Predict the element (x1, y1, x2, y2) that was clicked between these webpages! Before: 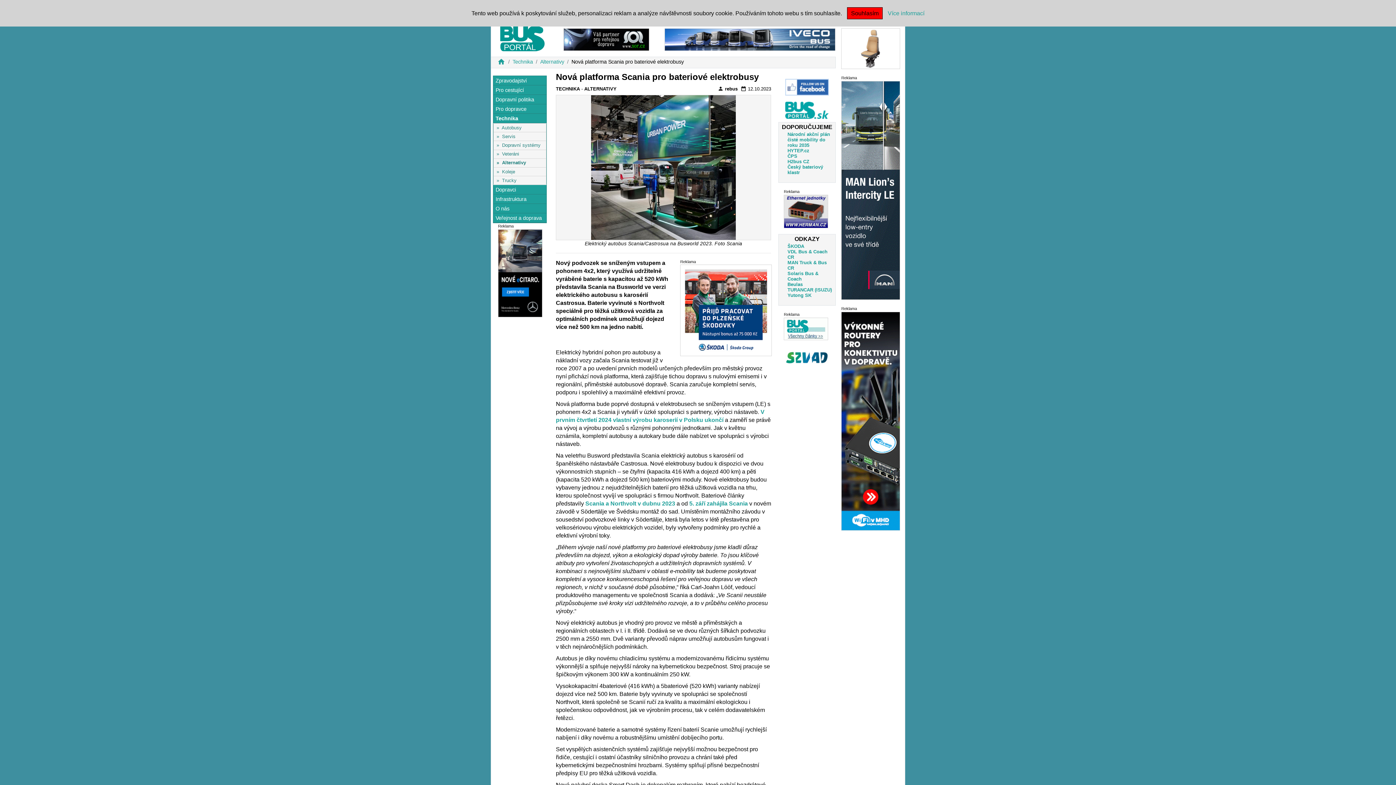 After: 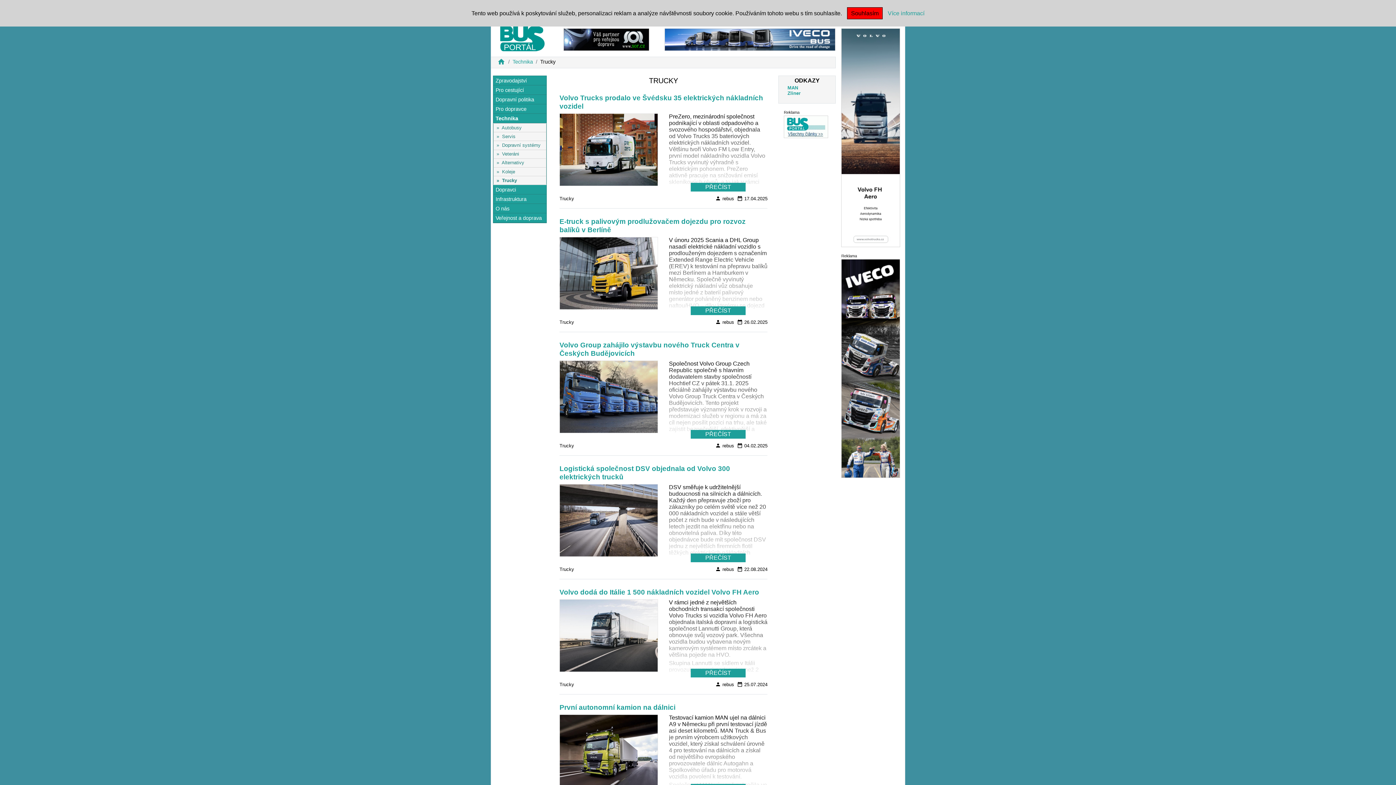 Action: bbox: (502, 177, 516, 183) label: Trucky